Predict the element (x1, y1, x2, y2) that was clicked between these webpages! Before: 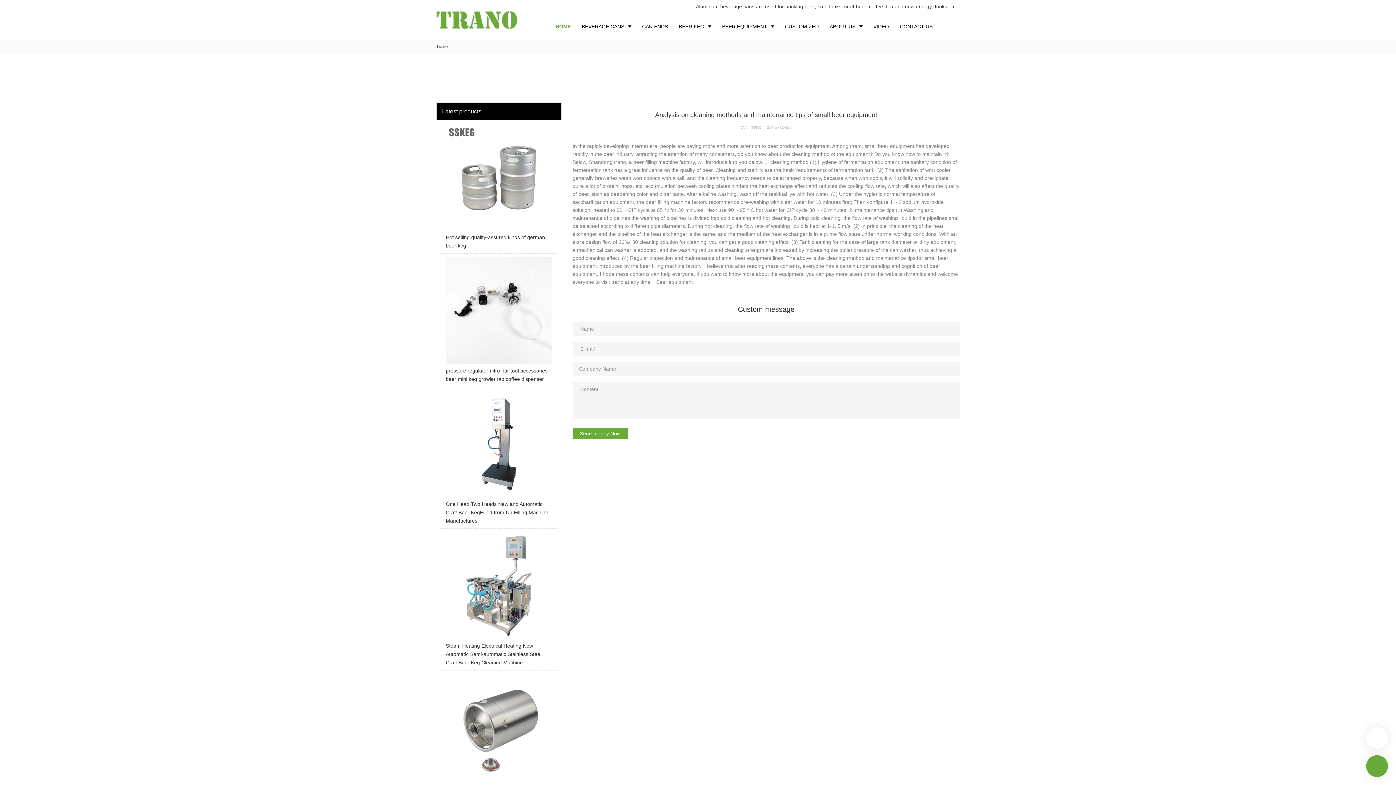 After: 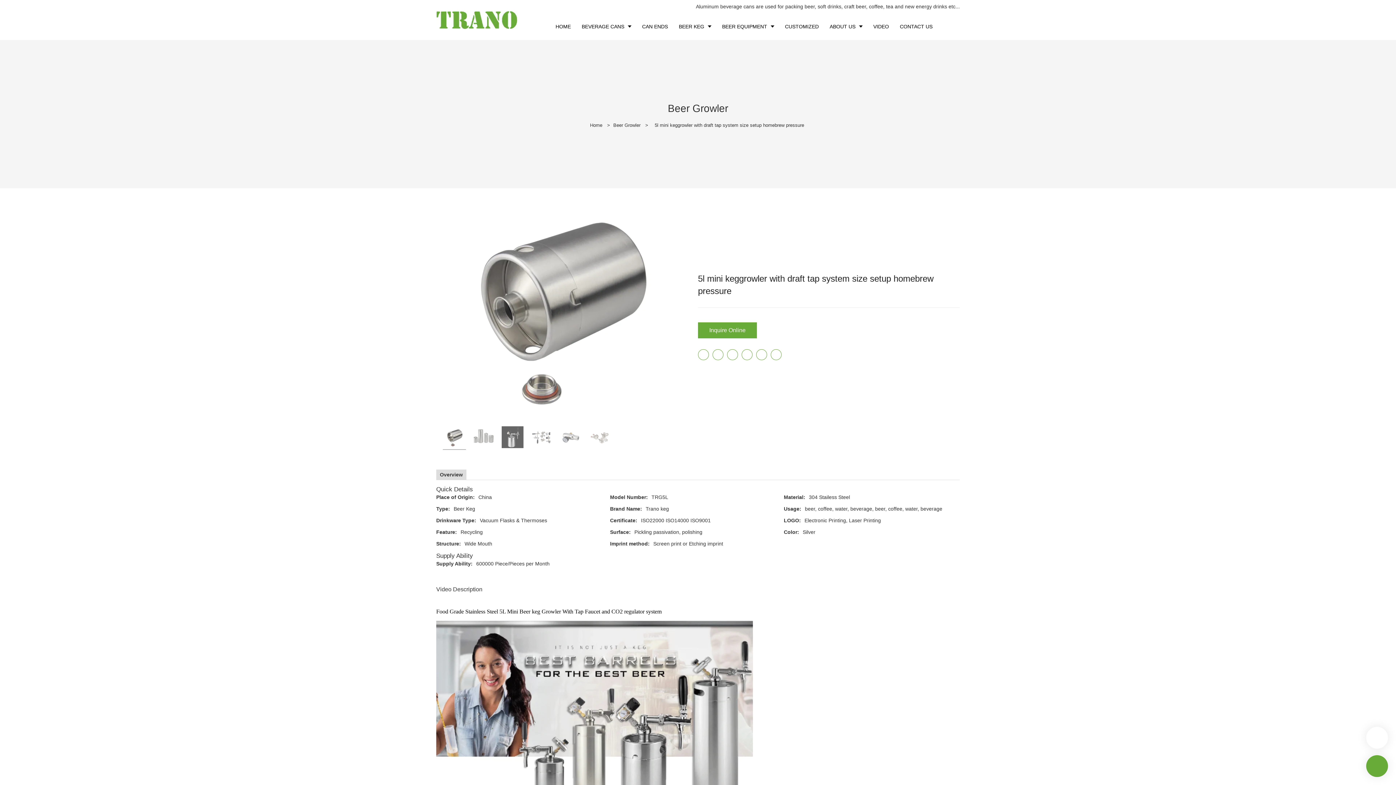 Action: bbox: (440, 674, 558, 804) label: 5l mini keggrowler with draft tap system size setup homebrew pressure